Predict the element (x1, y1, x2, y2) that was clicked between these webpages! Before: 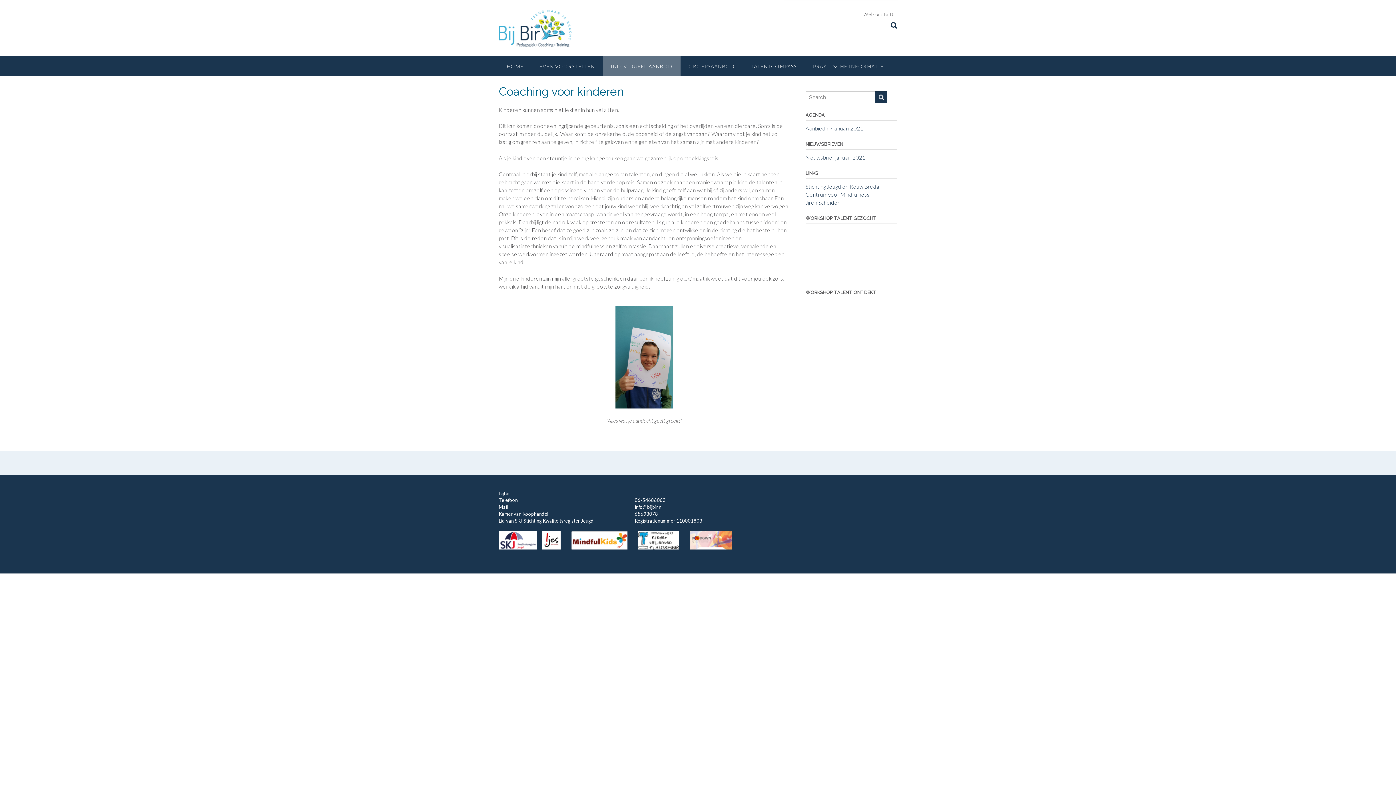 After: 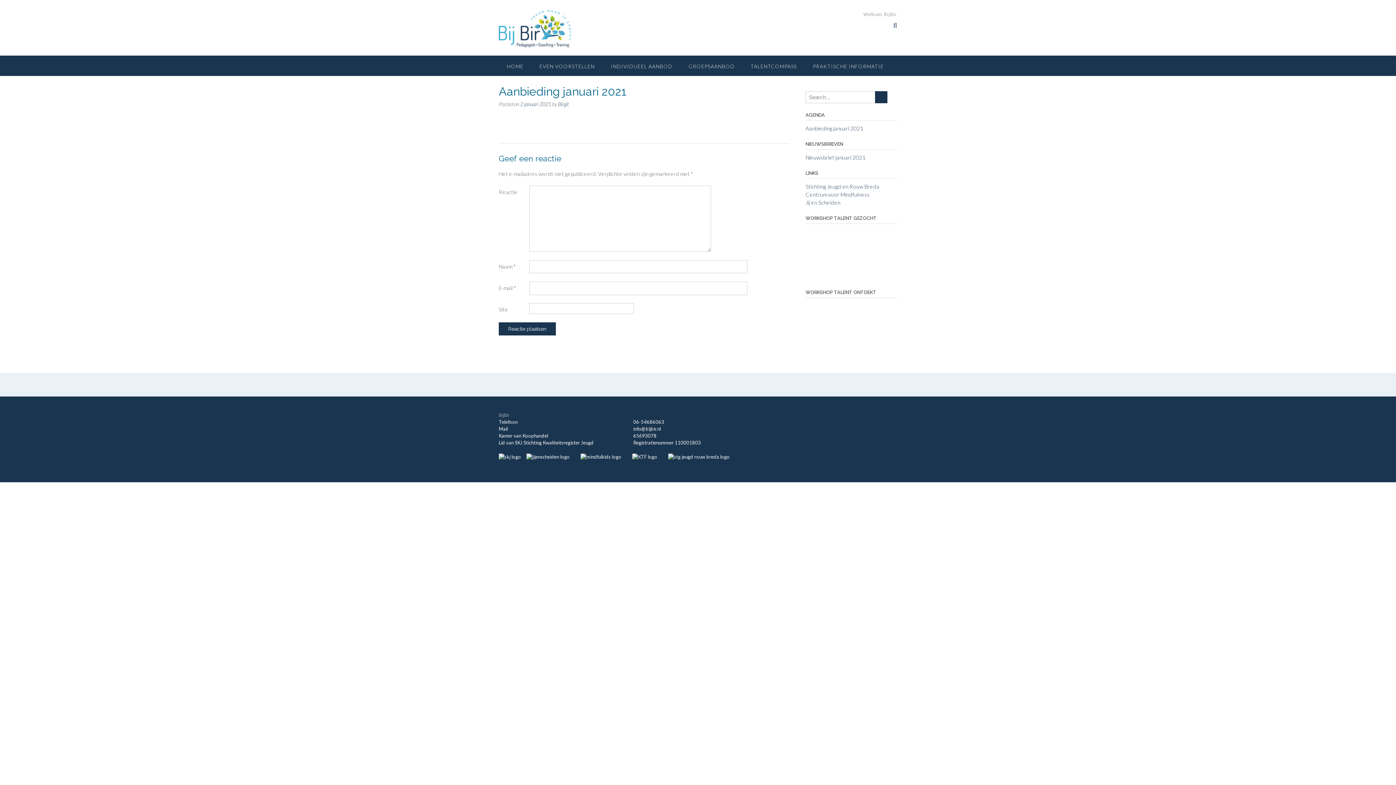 Action: bbox: (805, 125, 863, 131) label: Aanbieding januari 2021